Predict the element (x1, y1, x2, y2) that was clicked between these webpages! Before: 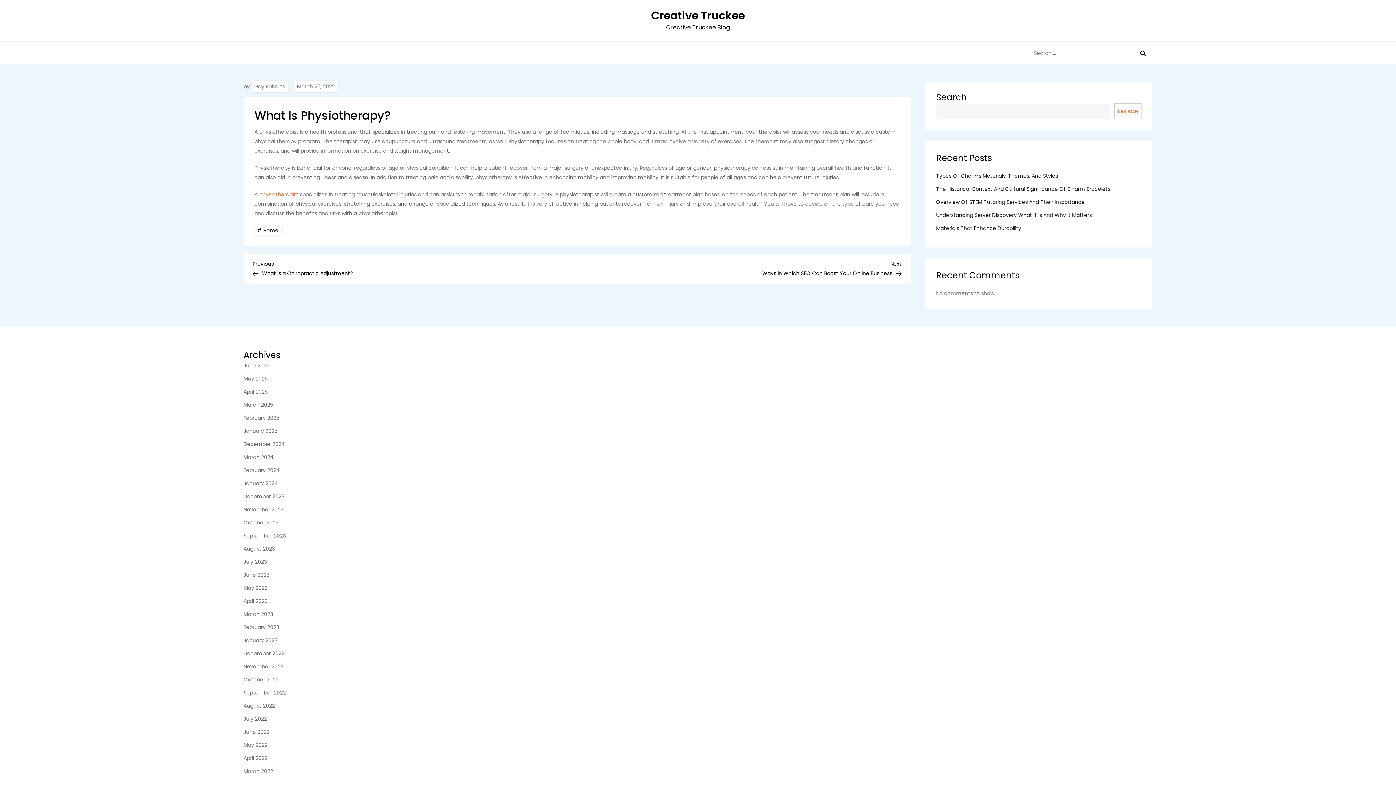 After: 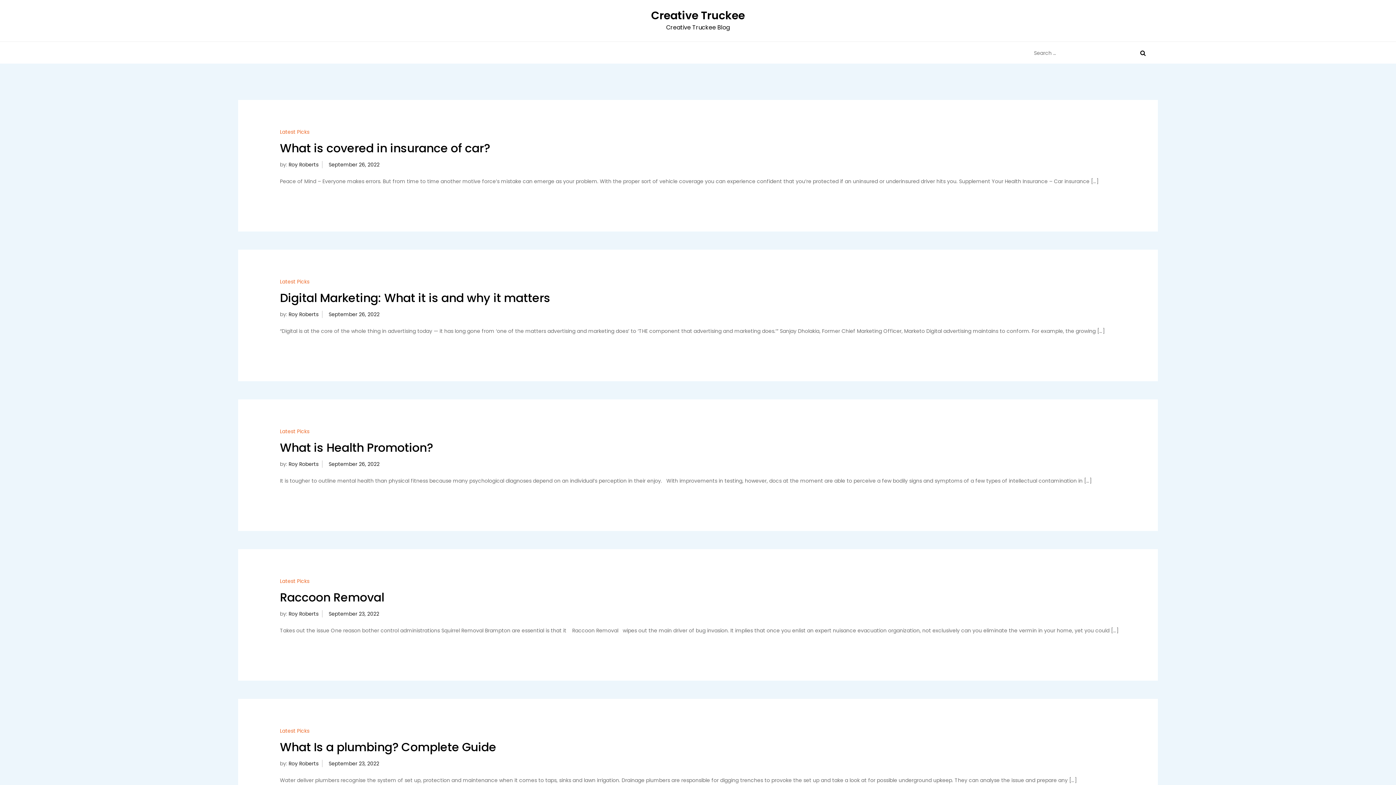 Action: bbox: (243, 688, 285, 697) label: September 2022